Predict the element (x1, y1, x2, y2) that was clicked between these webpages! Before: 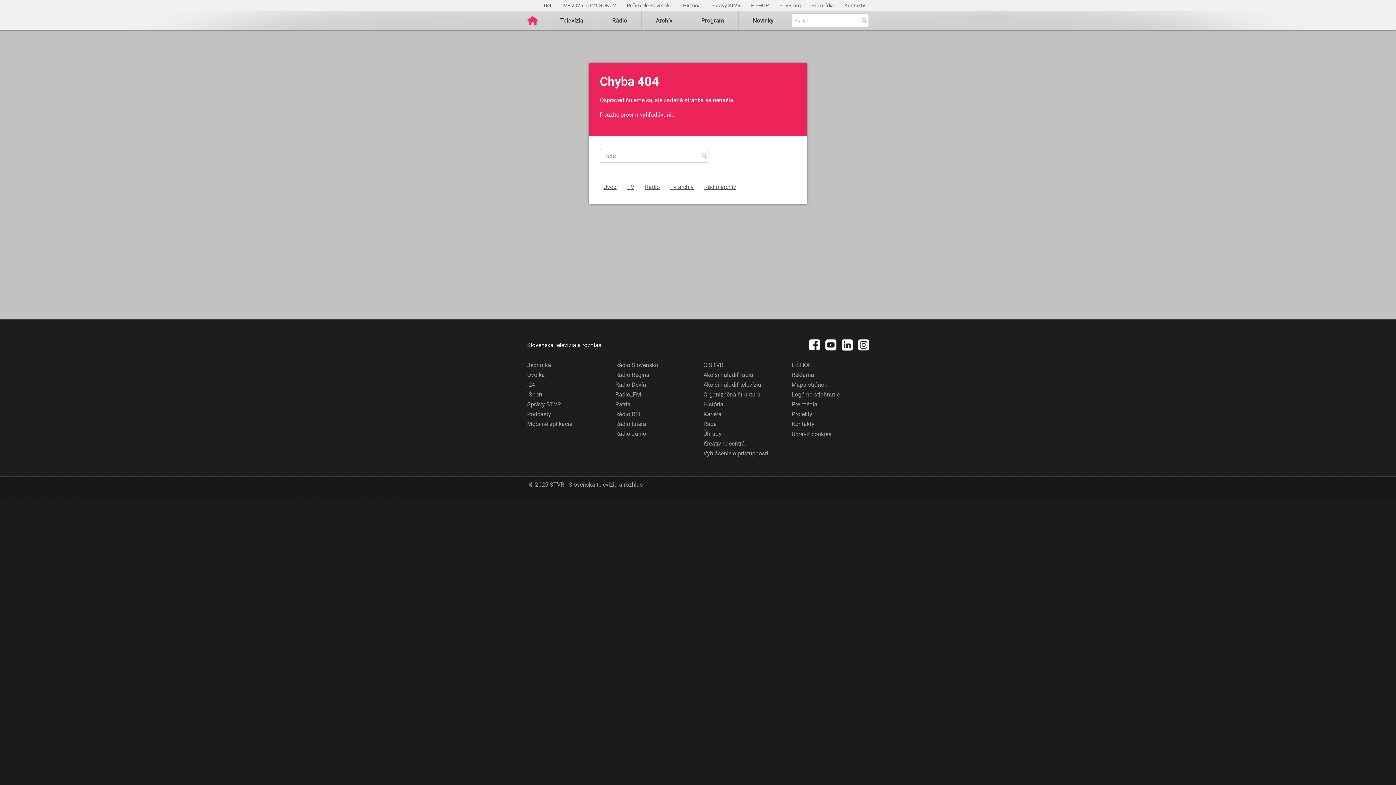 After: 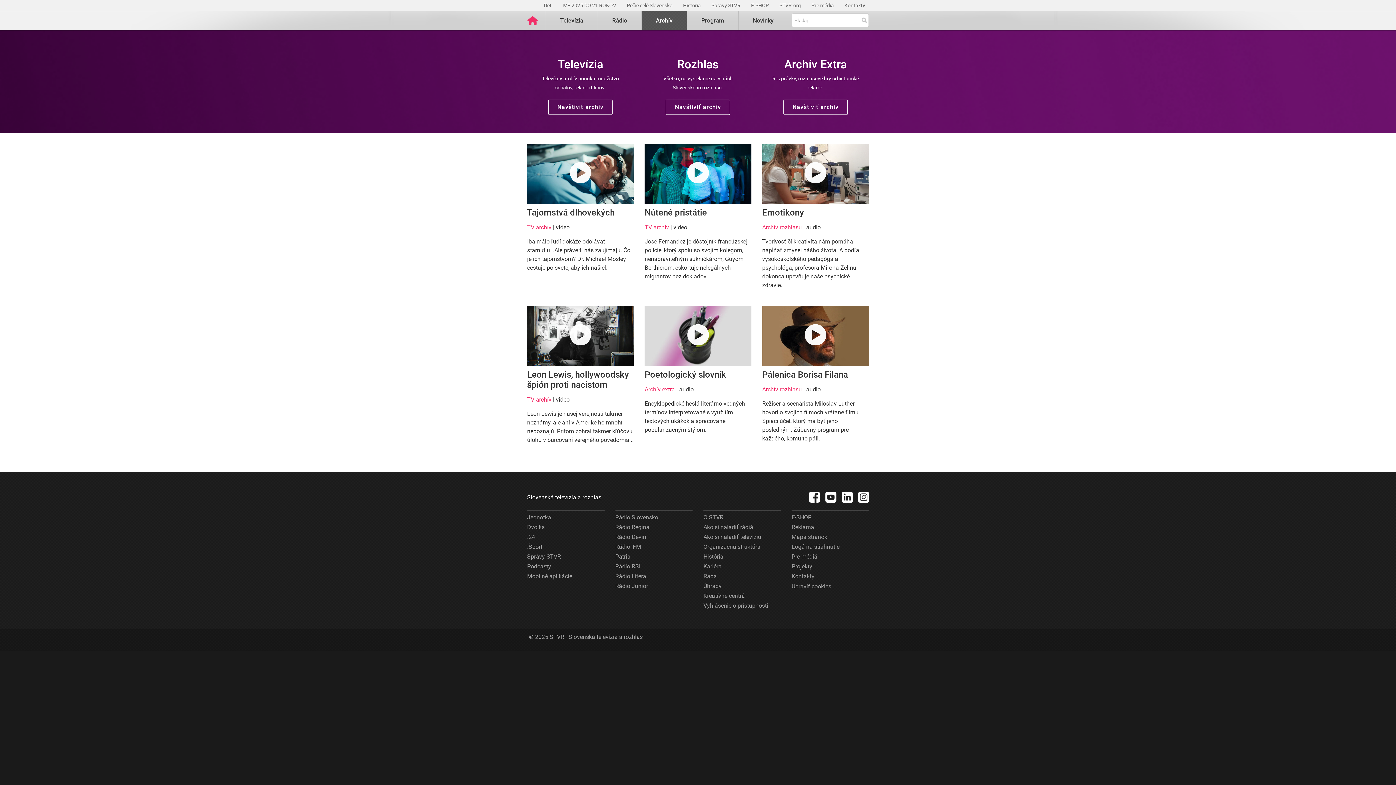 Action: bbox: (641, 11, 686, 30) label: Archív